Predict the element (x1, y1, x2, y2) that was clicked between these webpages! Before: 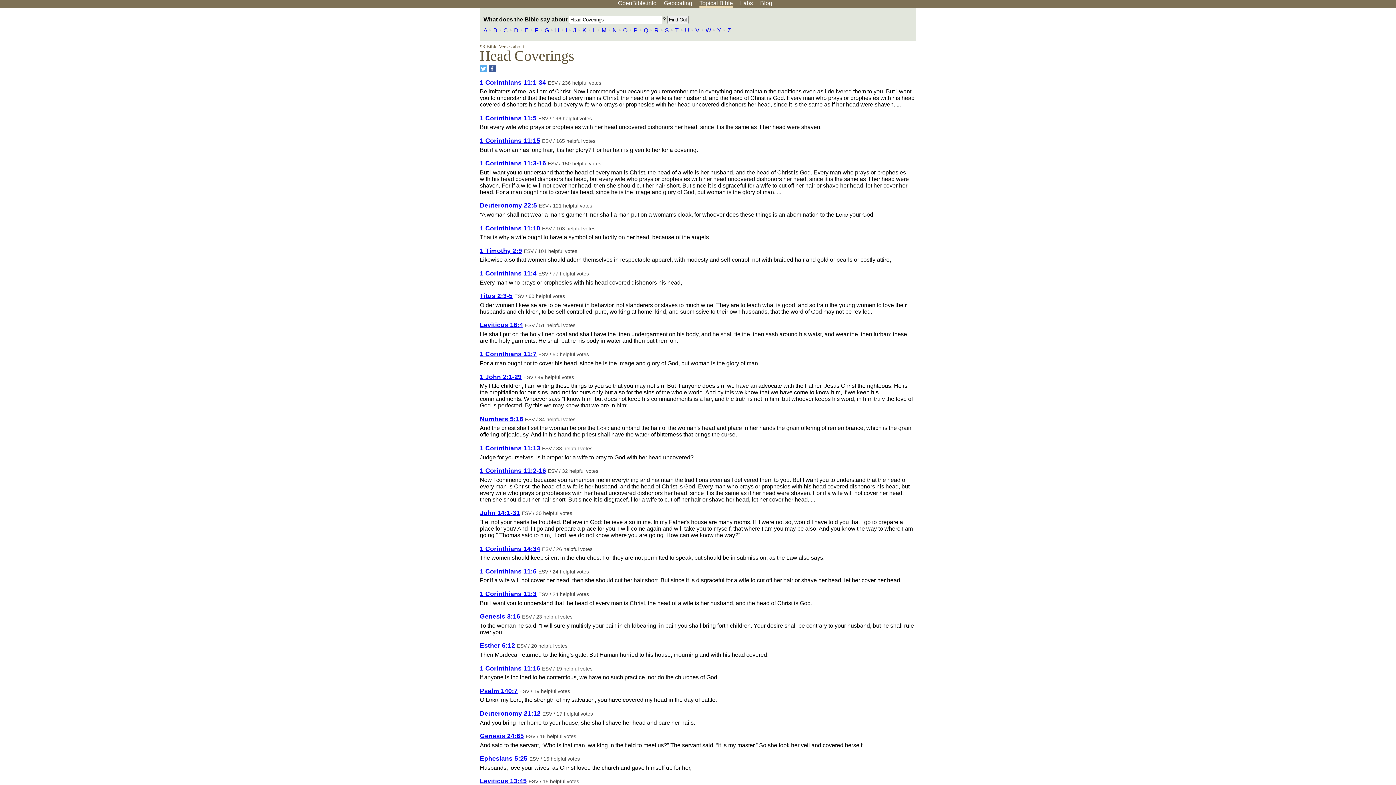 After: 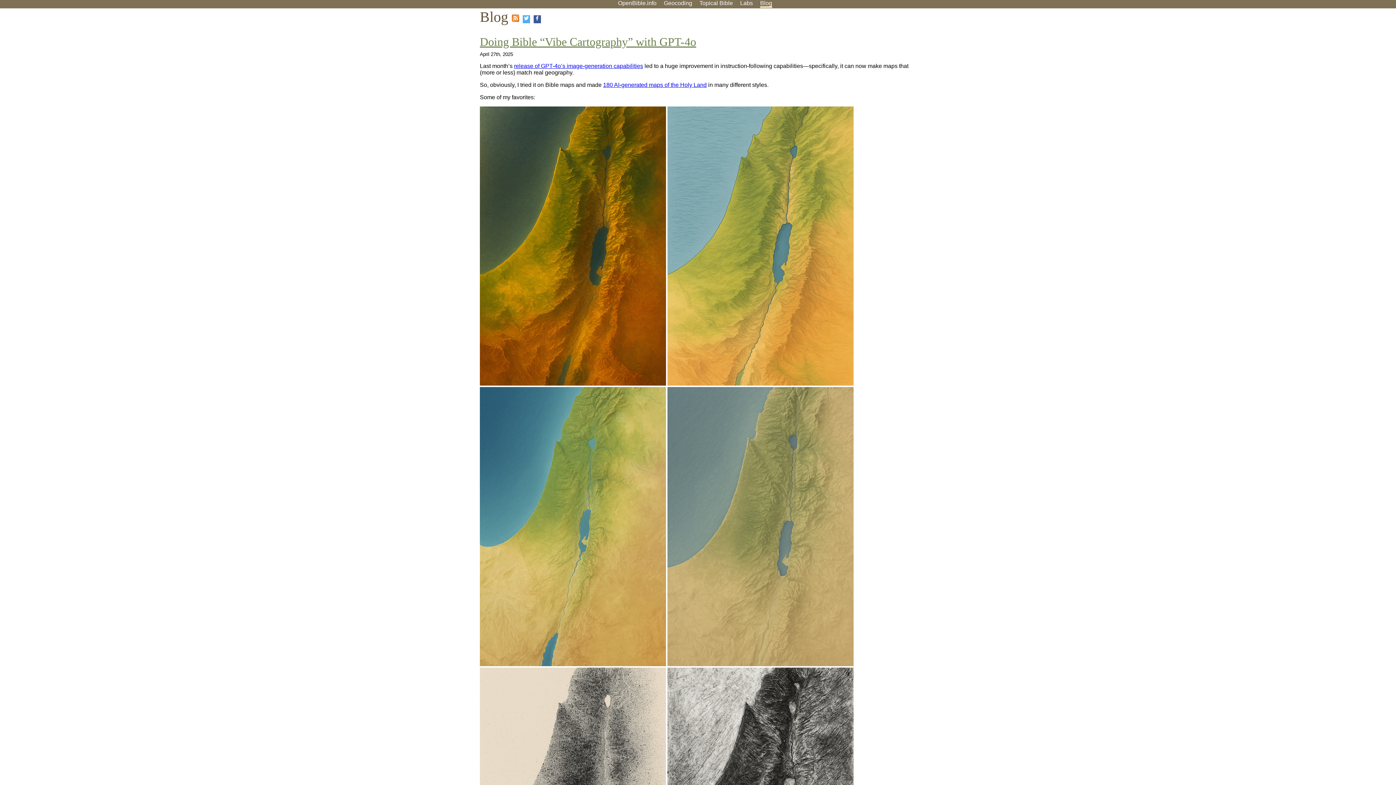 Action: label: Blog bbox: (760, 0, 772, 6)